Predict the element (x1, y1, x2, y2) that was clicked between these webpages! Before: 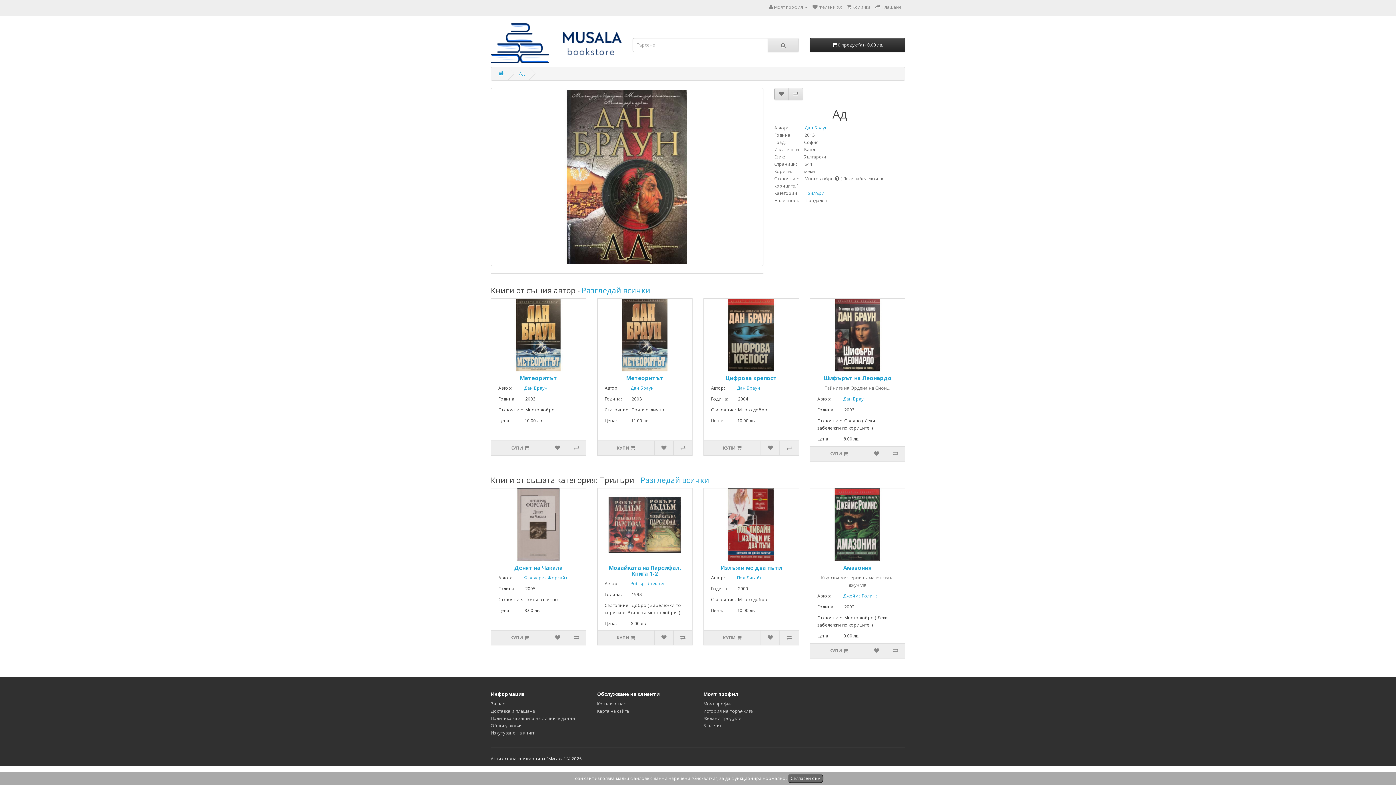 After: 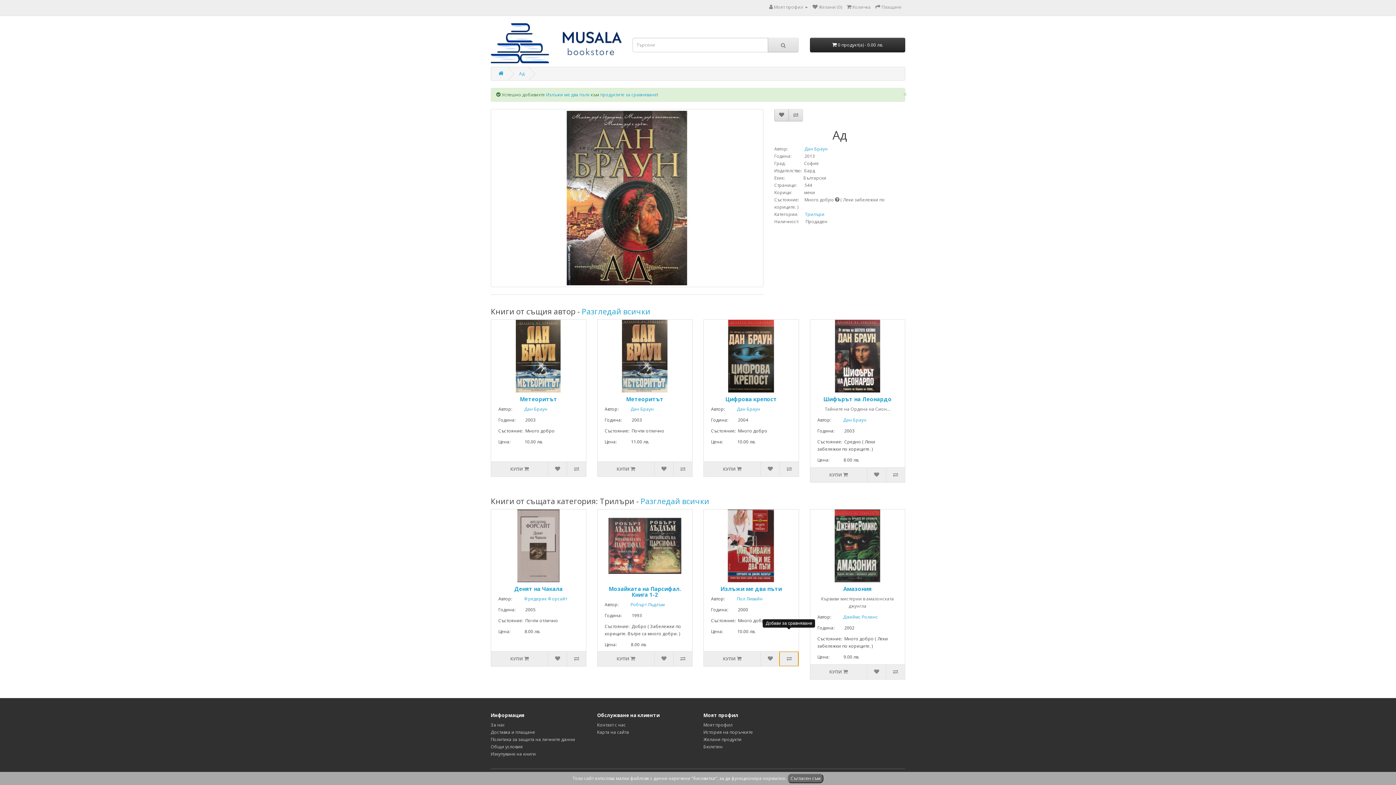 Action: bbox: (779, 630, 798, 645)